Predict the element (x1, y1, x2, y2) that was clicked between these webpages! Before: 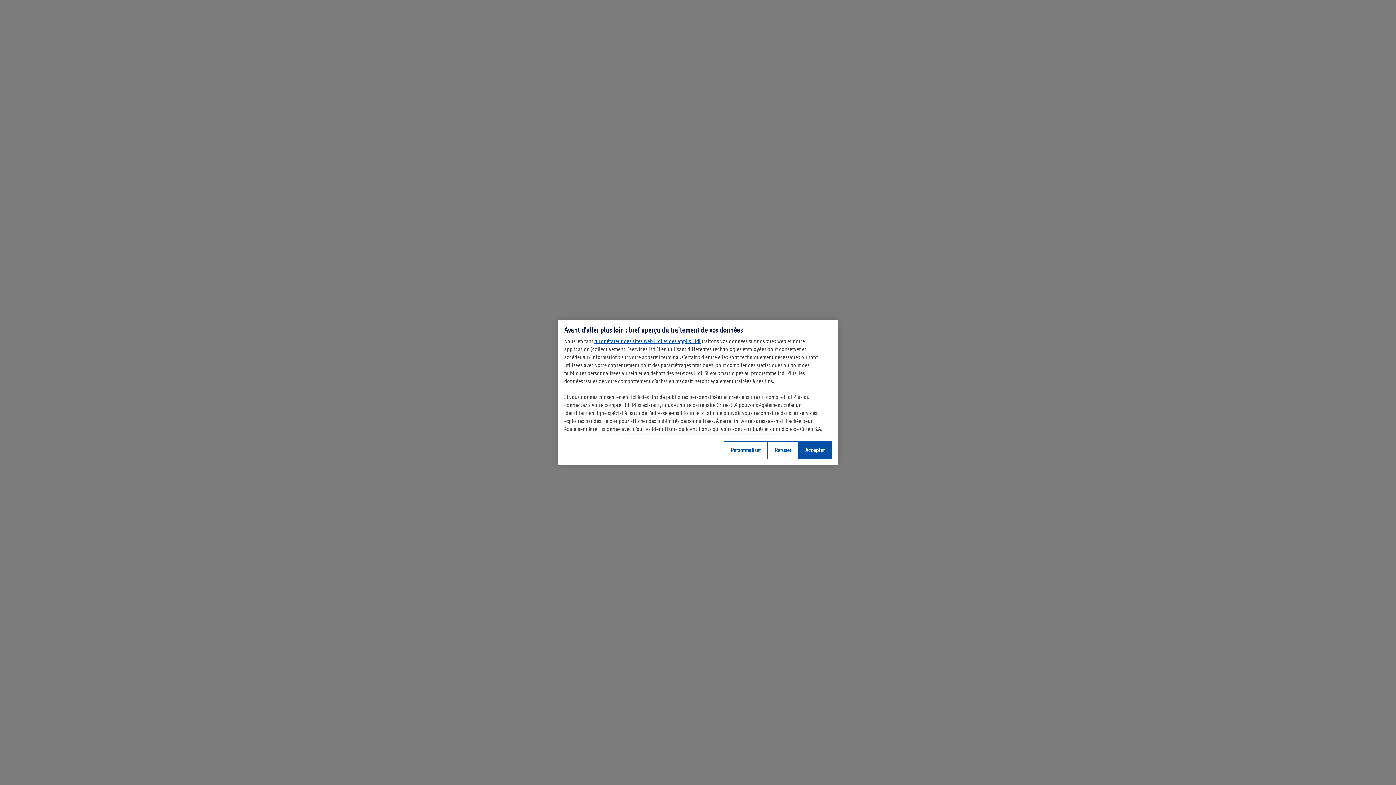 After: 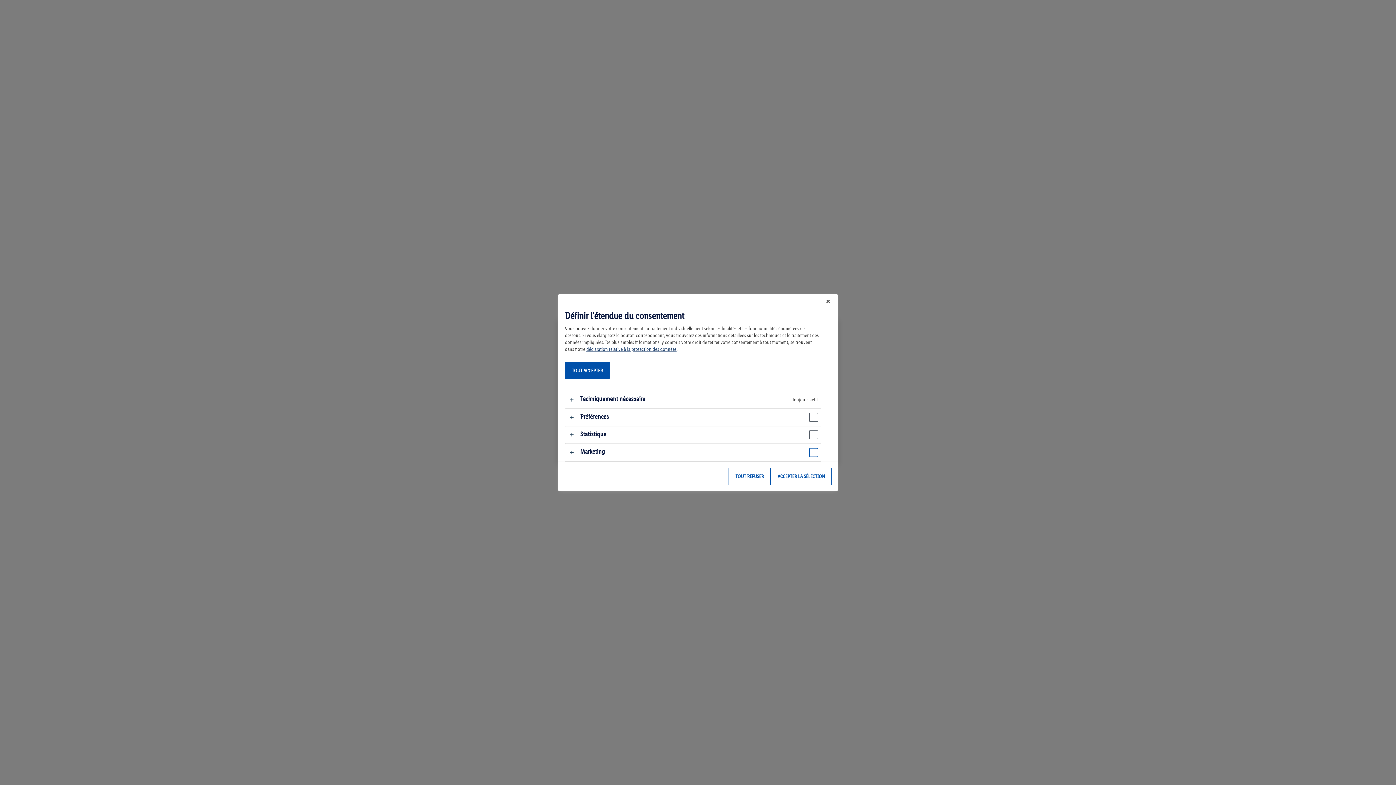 Action: bbox: (724, 441, 768, 459) label: Personnaliser